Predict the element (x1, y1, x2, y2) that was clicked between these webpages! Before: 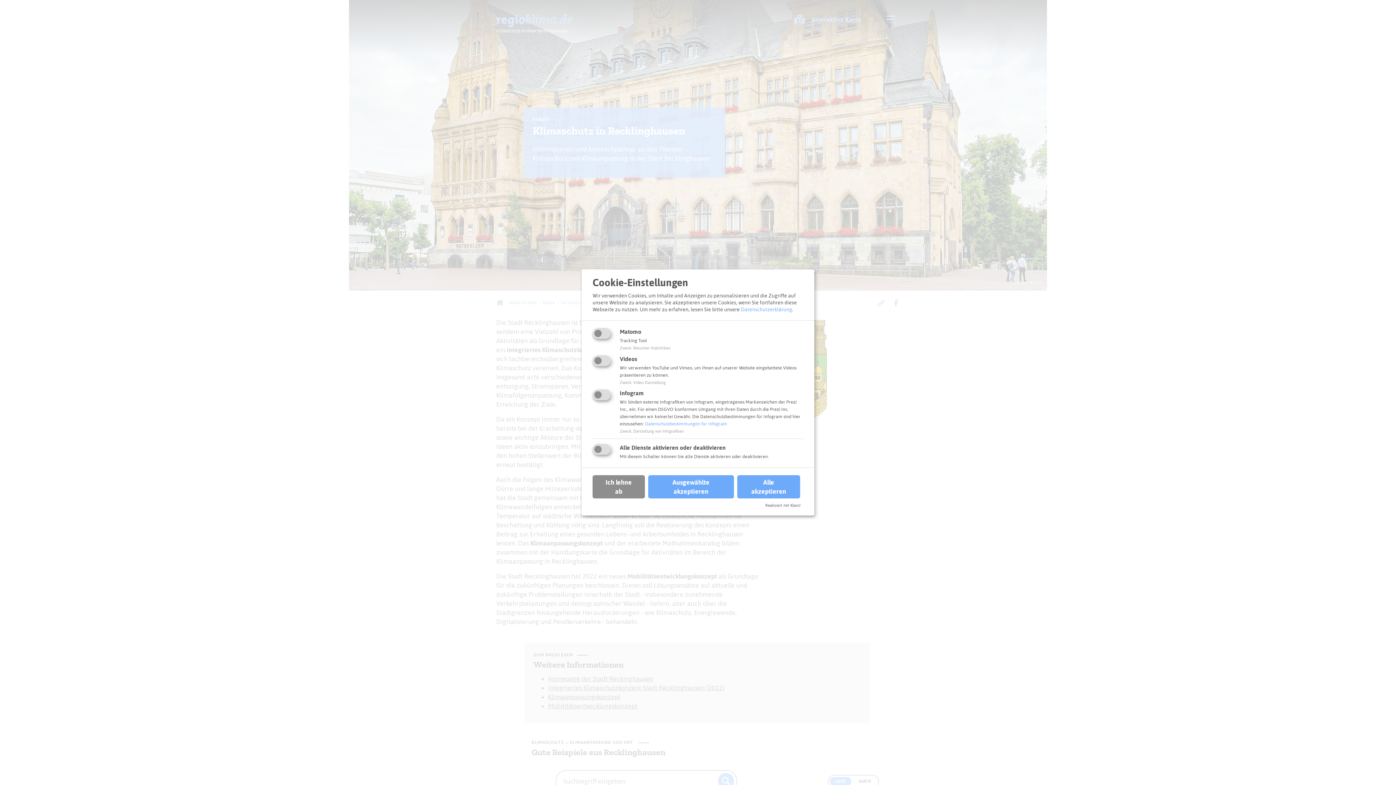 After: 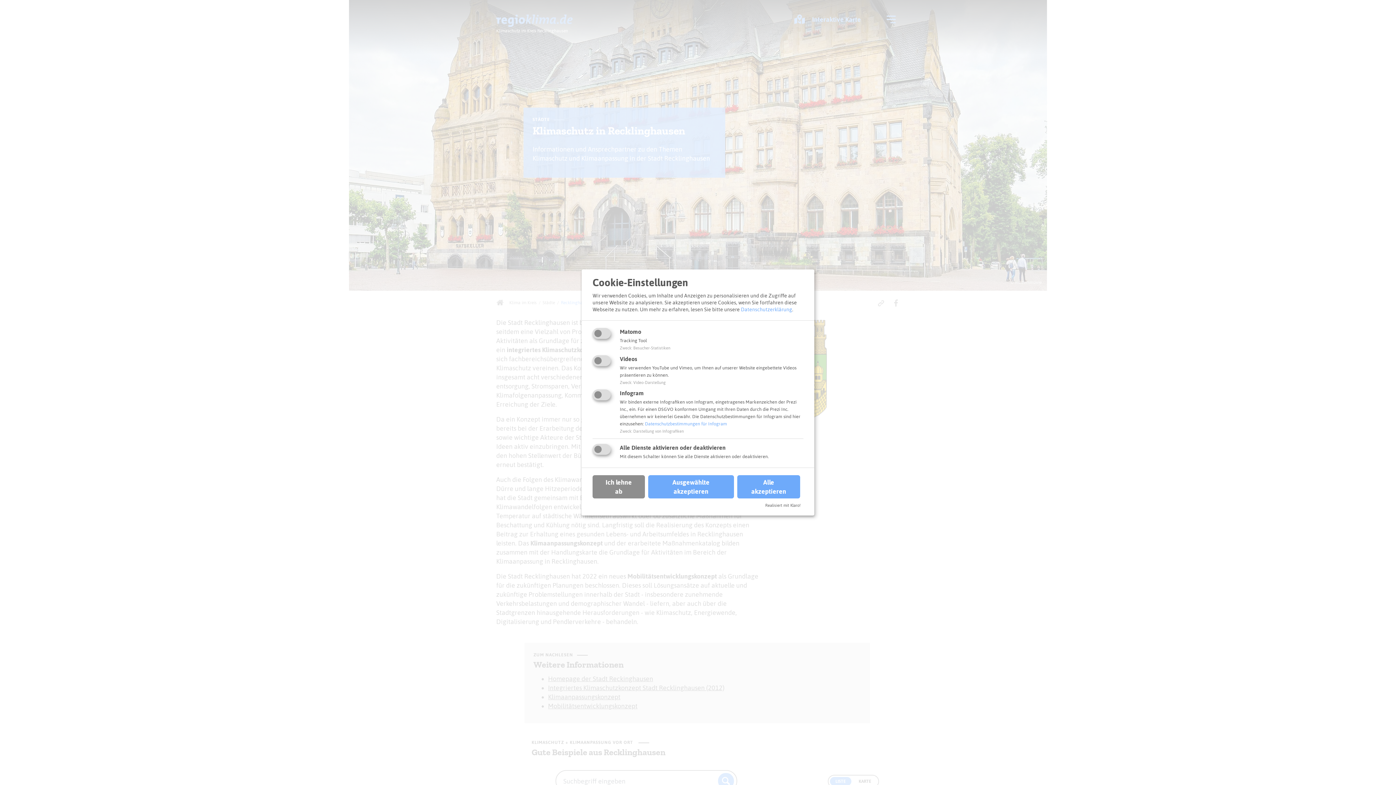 Action: bbox: (765, 503, 800, 507) label: Realisiert mit Klaro!